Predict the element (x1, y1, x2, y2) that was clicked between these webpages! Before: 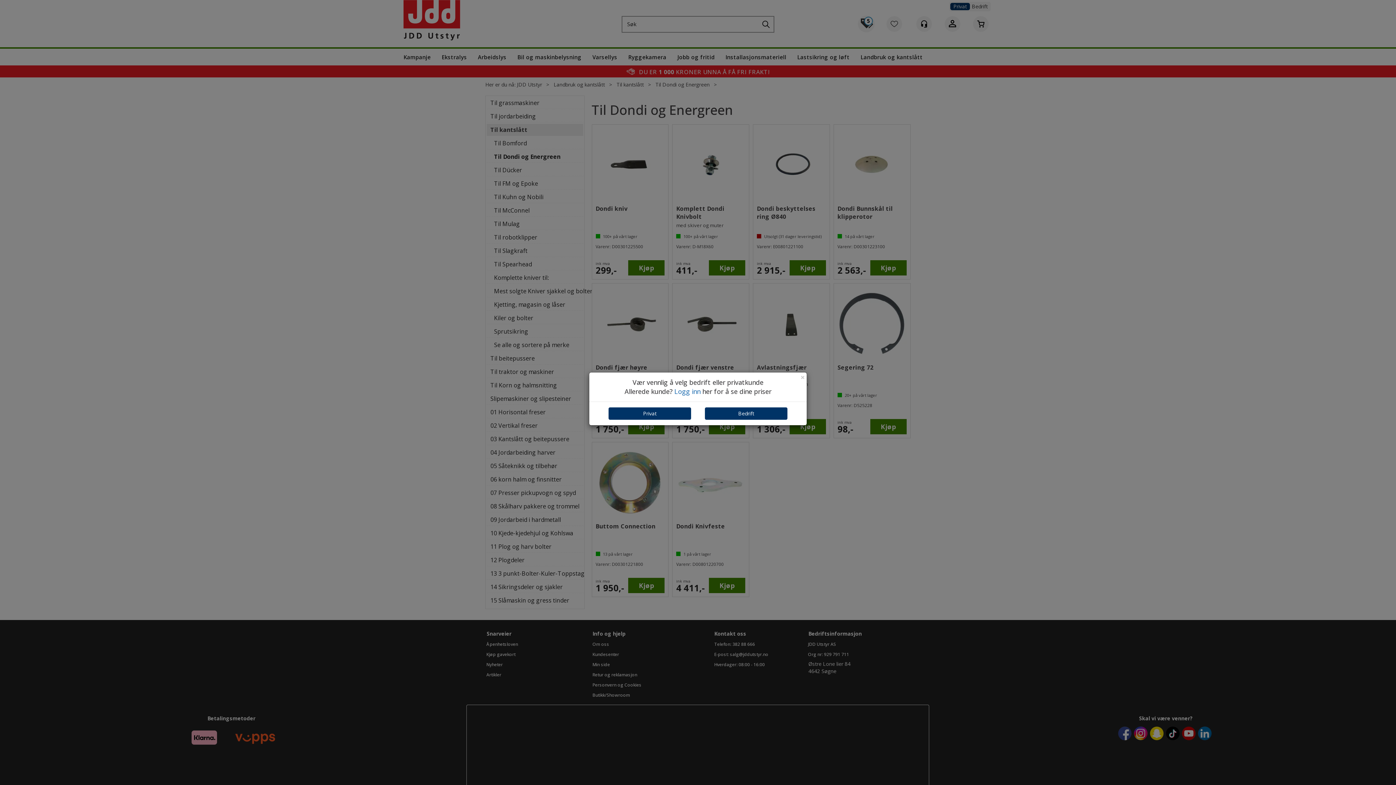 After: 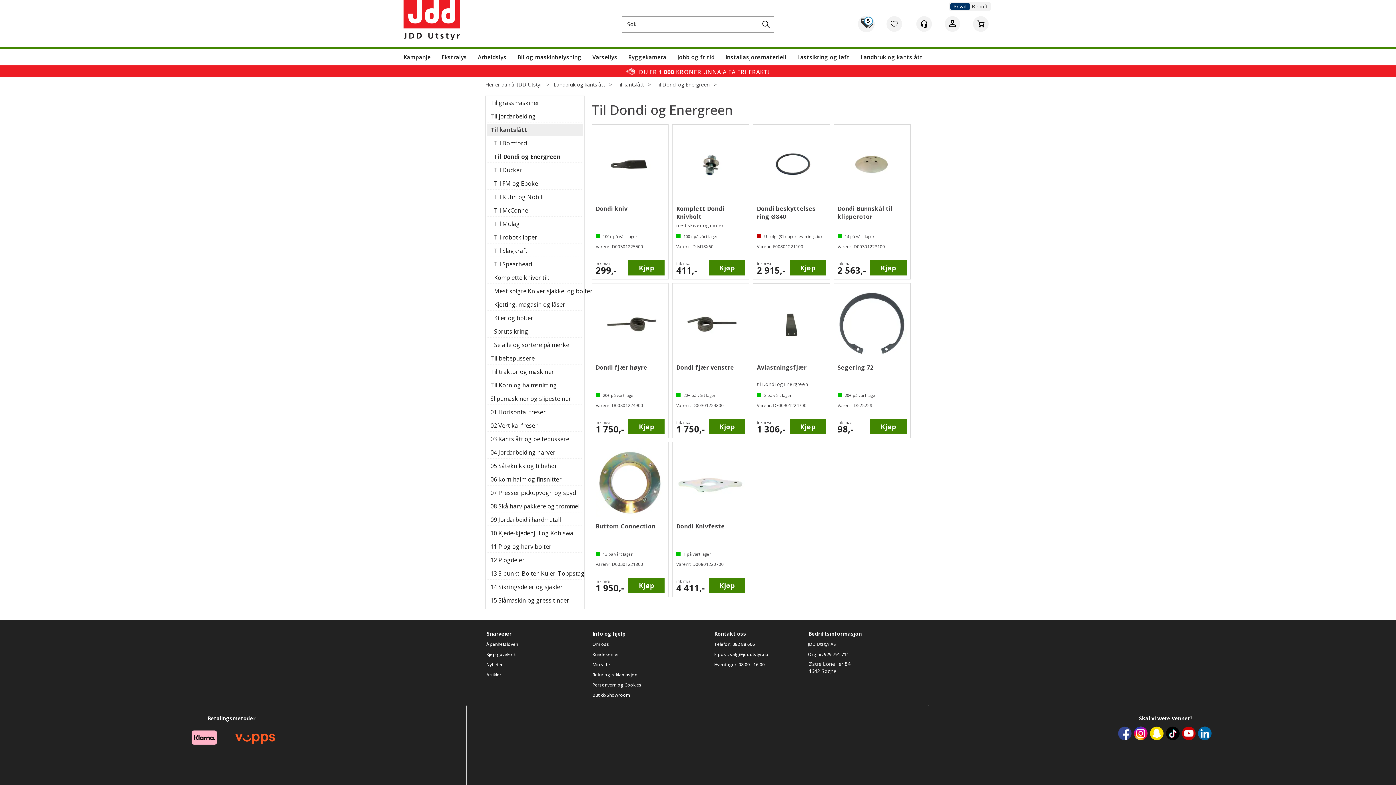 Action: label: Close bbox: (800, 373, 805, 381)